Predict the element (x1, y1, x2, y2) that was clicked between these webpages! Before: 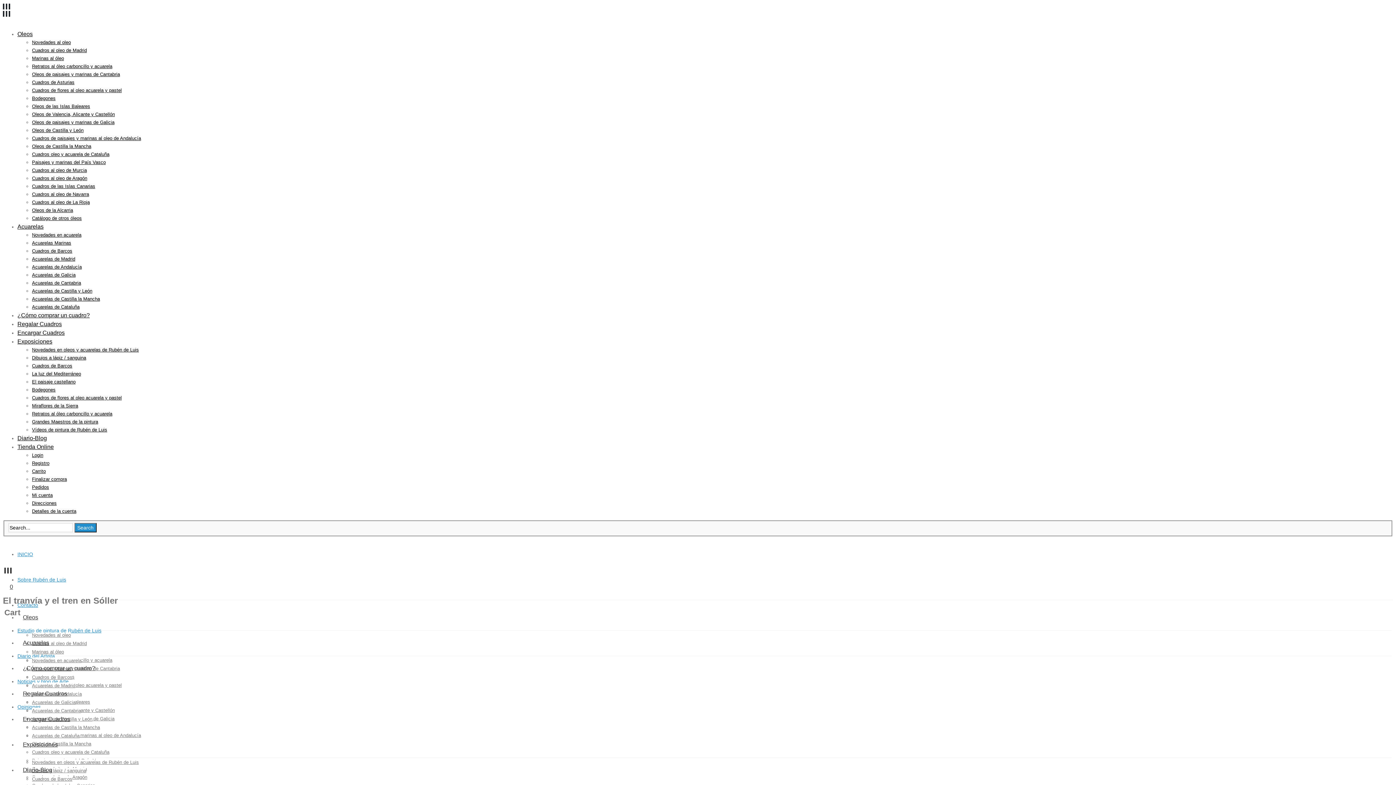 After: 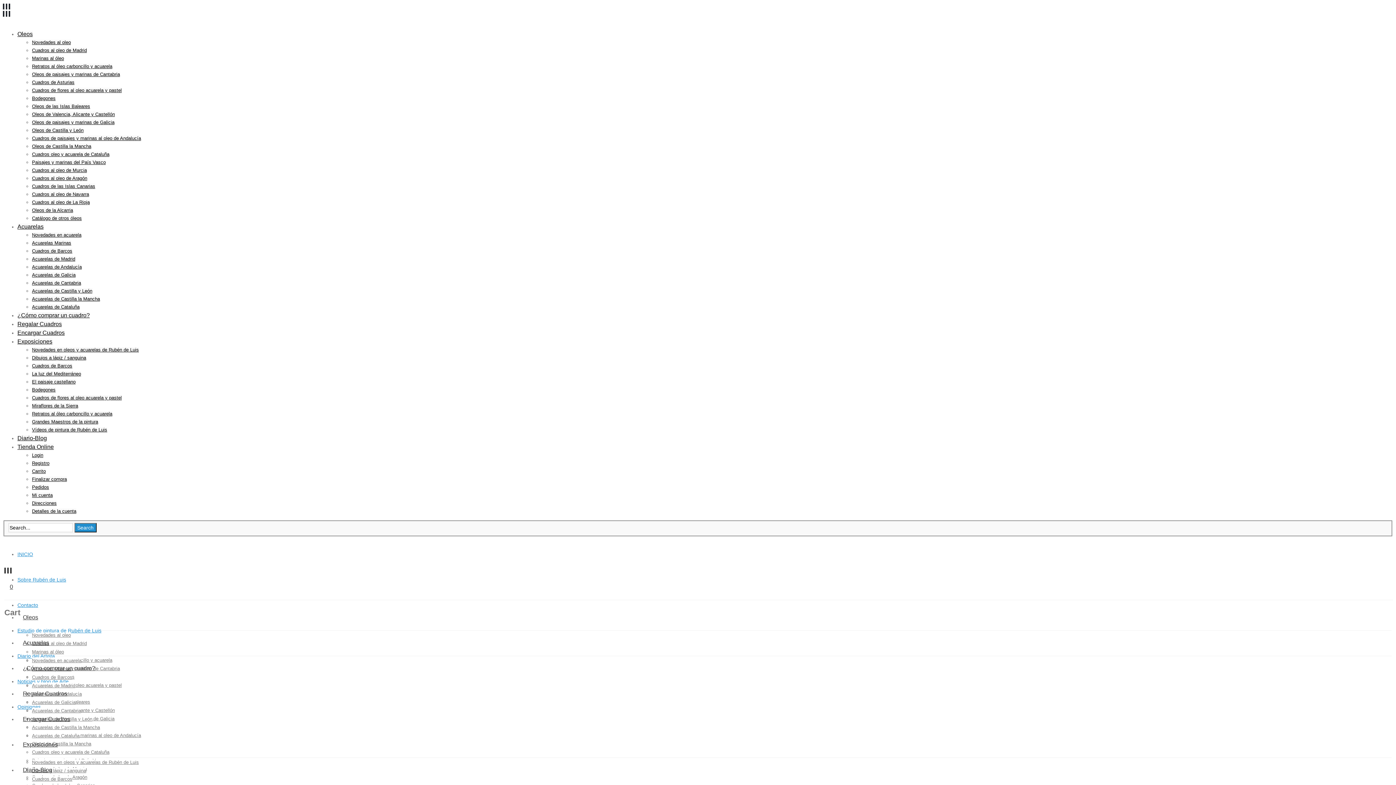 Action: label: Paisajes y marinas del País Vasco bbox: (32, 159, 105, 165)